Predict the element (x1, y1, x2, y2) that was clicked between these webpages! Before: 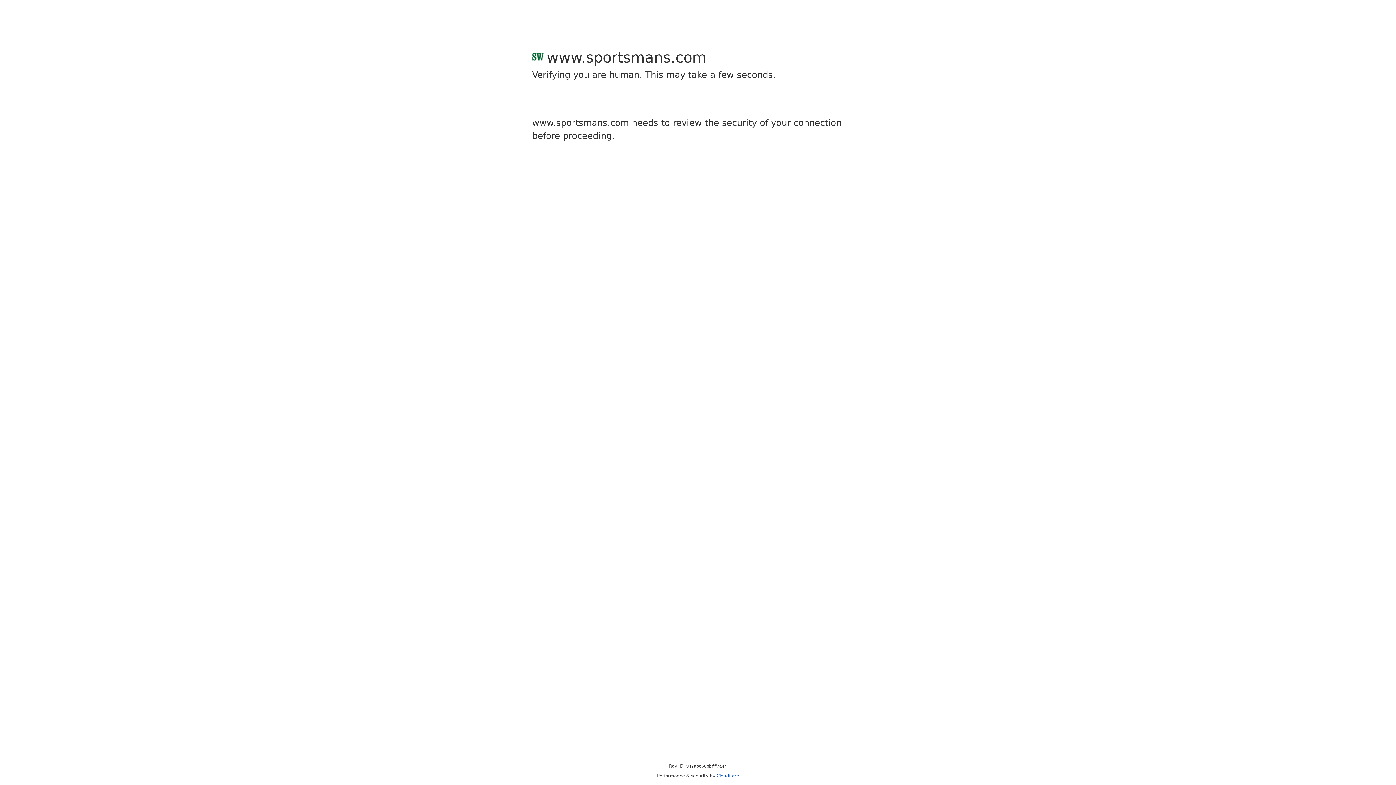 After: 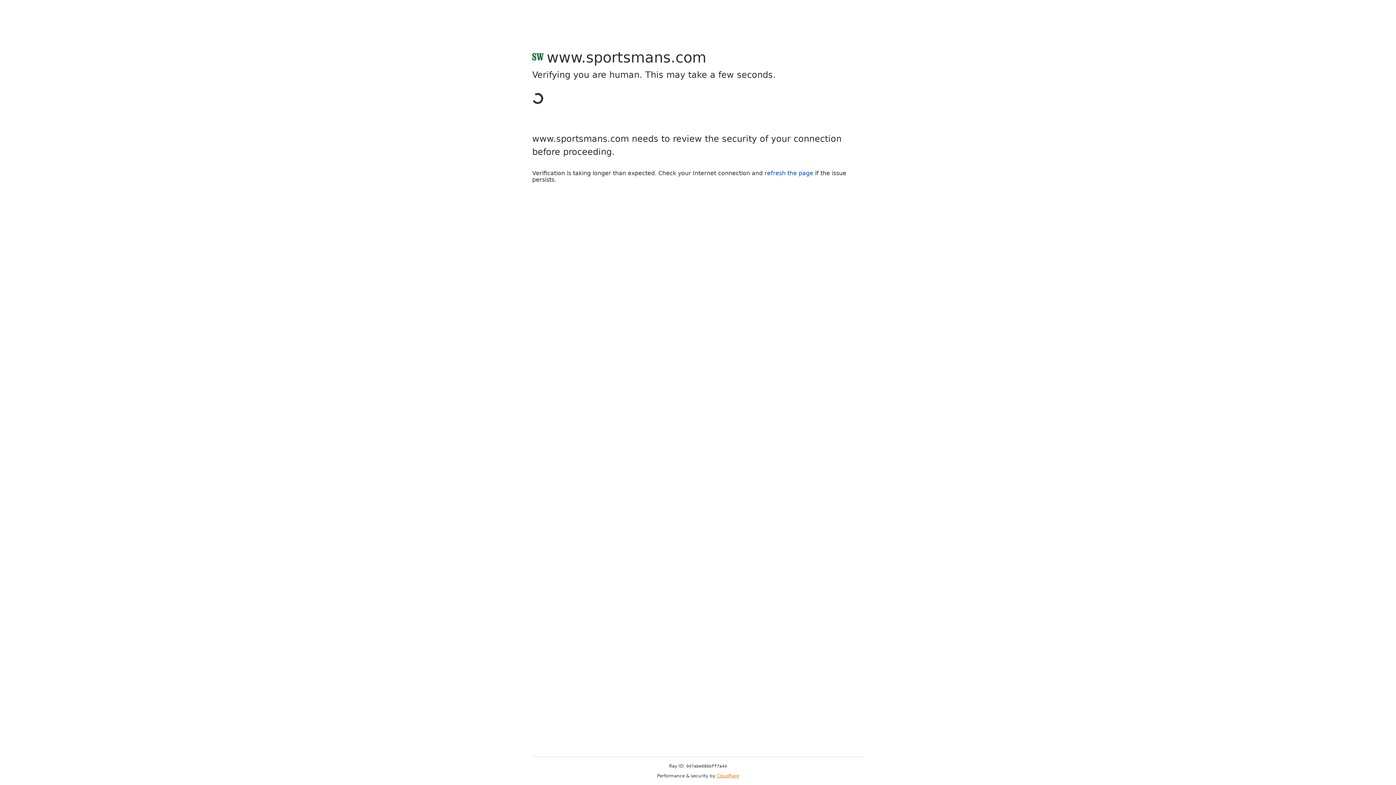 Action: label: Cloudflare bbox: (716, 773, 739, 778)